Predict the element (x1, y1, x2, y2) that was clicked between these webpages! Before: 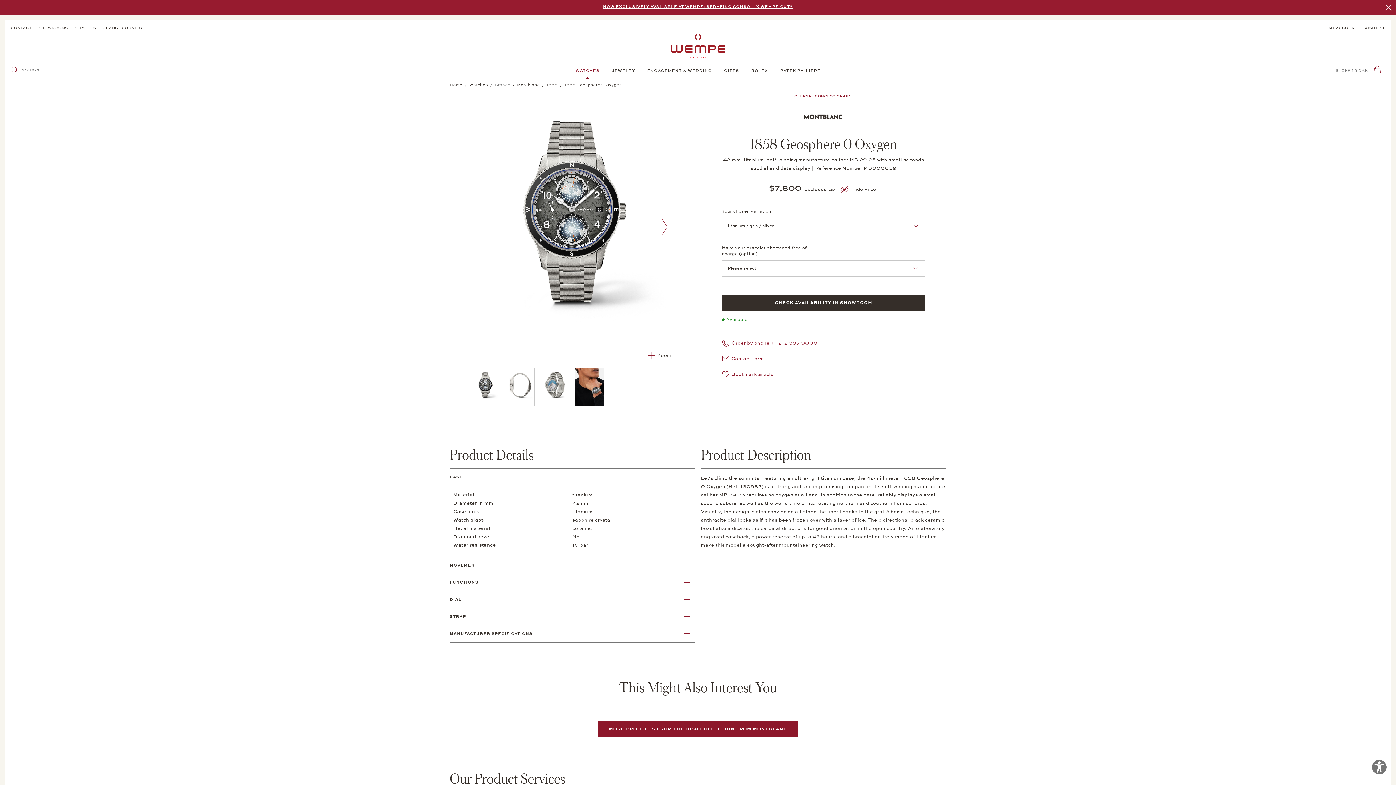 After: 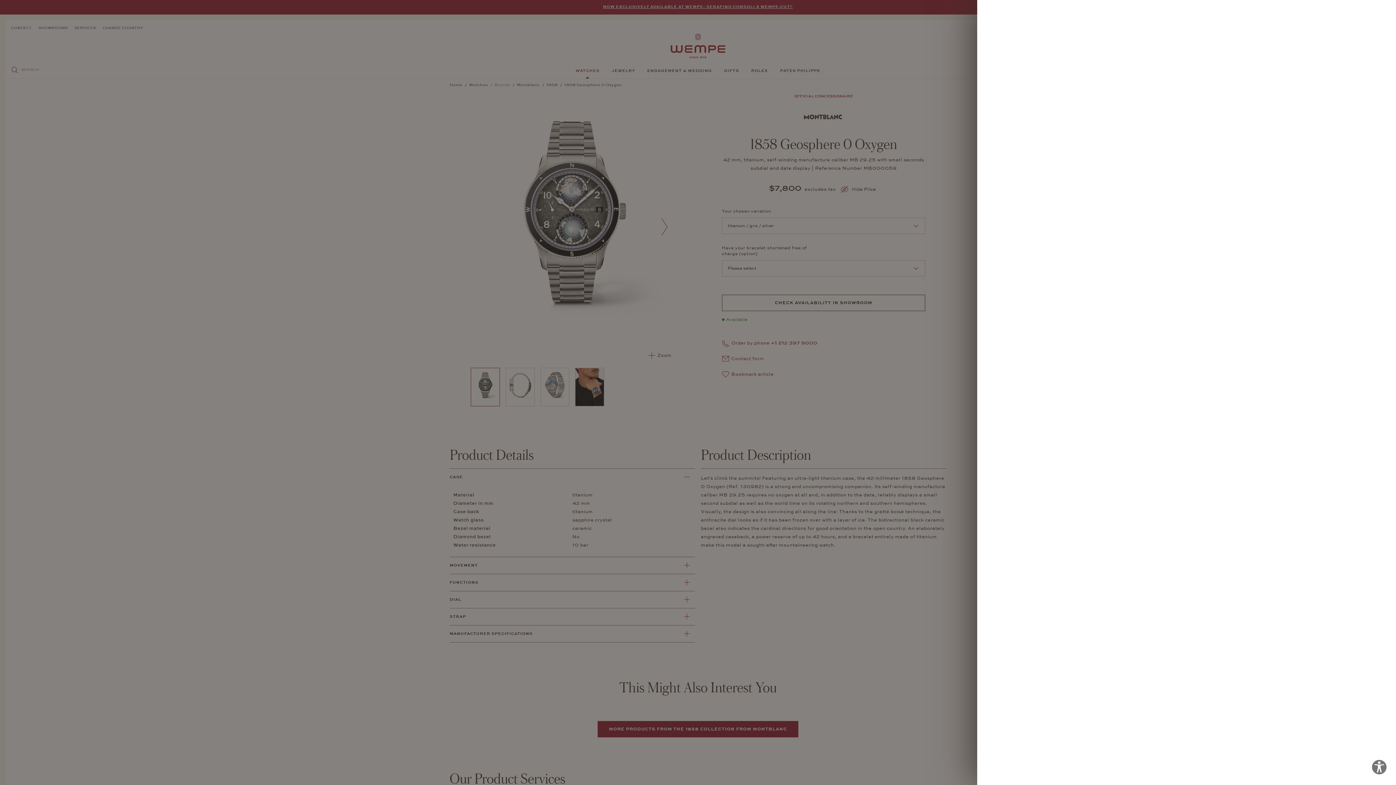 Action: label: CHECK AVAILABILITY IN SHOWROOM bbox: (722, 295, 925, 311)